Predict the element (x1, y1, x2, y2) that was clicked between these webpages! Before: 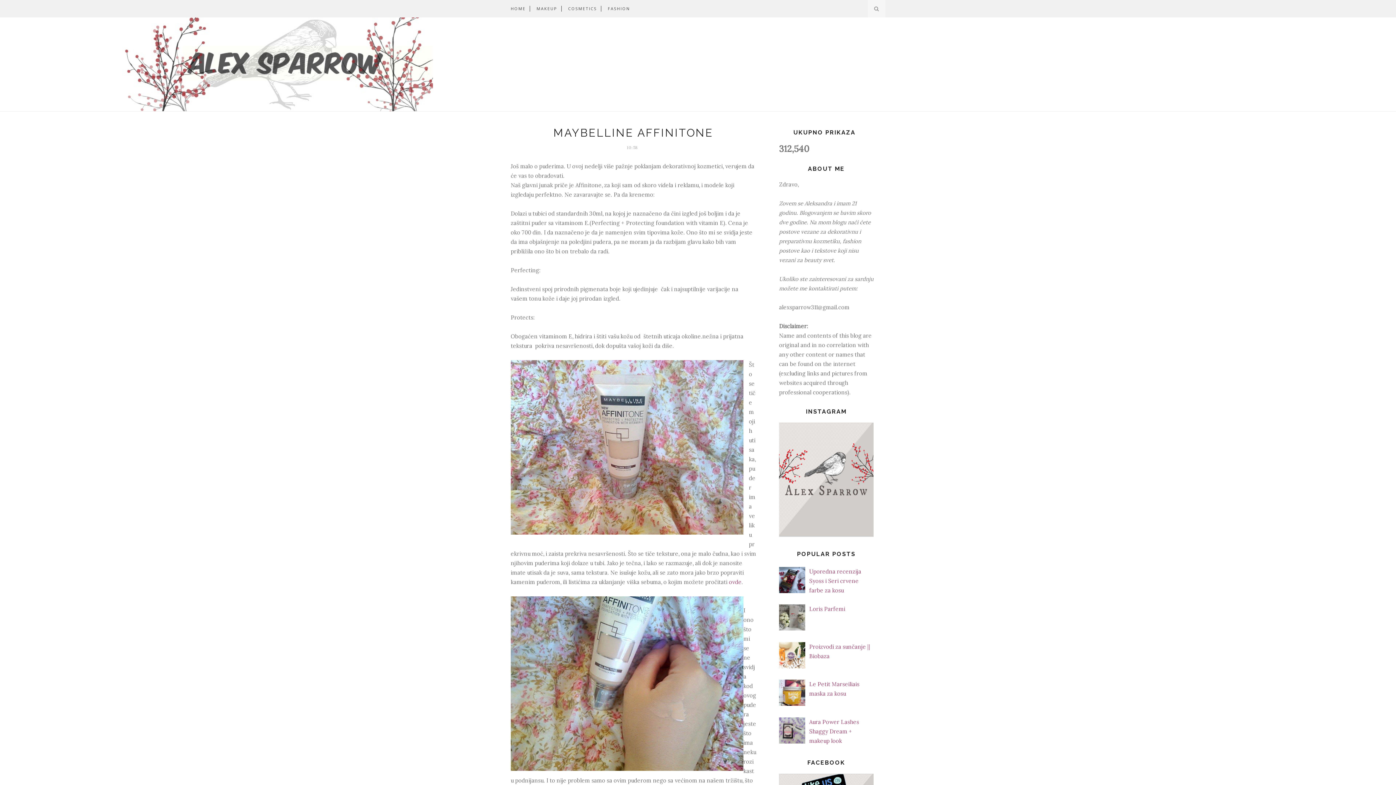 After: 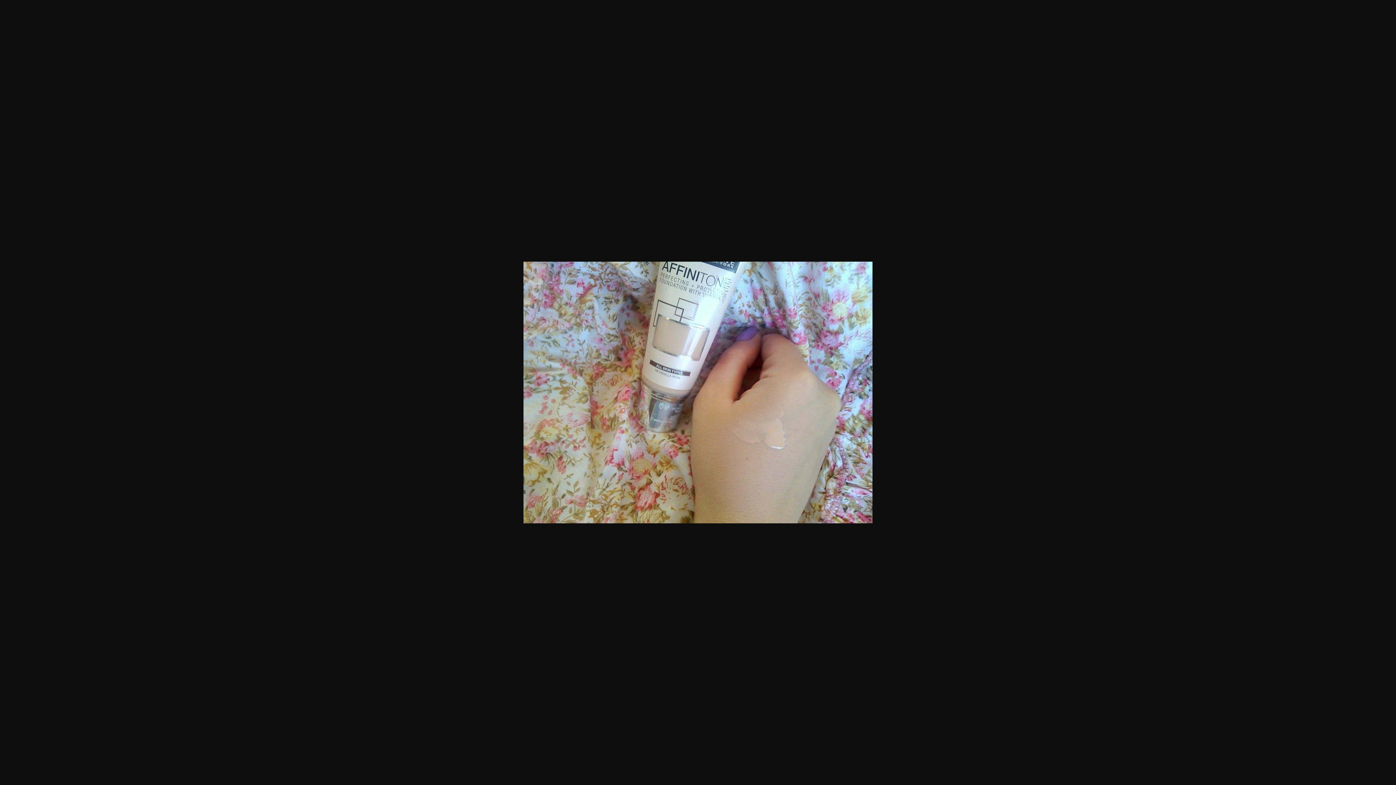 Action: bbox: (510, 596, 743, 774)